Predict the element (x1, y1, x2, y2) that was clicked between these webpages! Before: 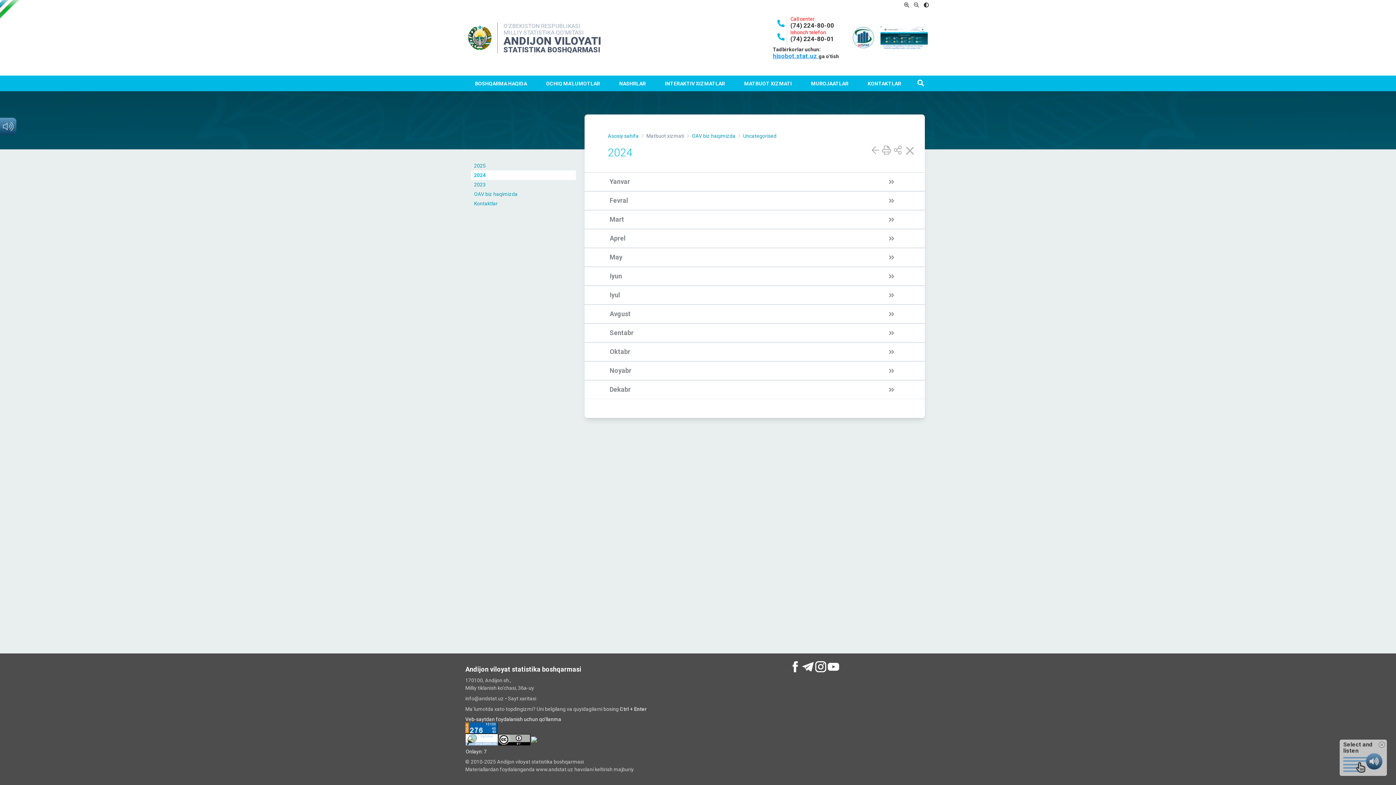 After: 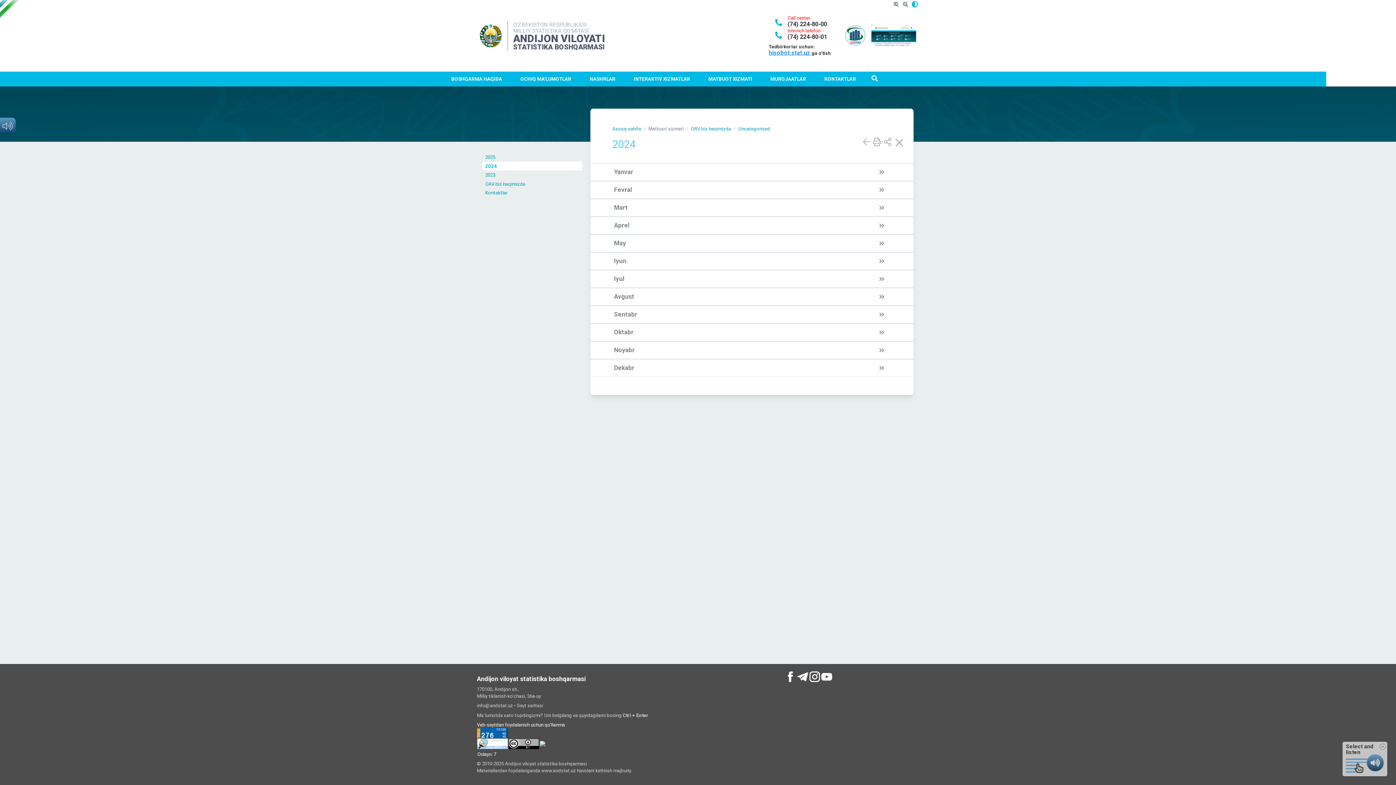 Action: bbox: (912, 1, 921, 8)